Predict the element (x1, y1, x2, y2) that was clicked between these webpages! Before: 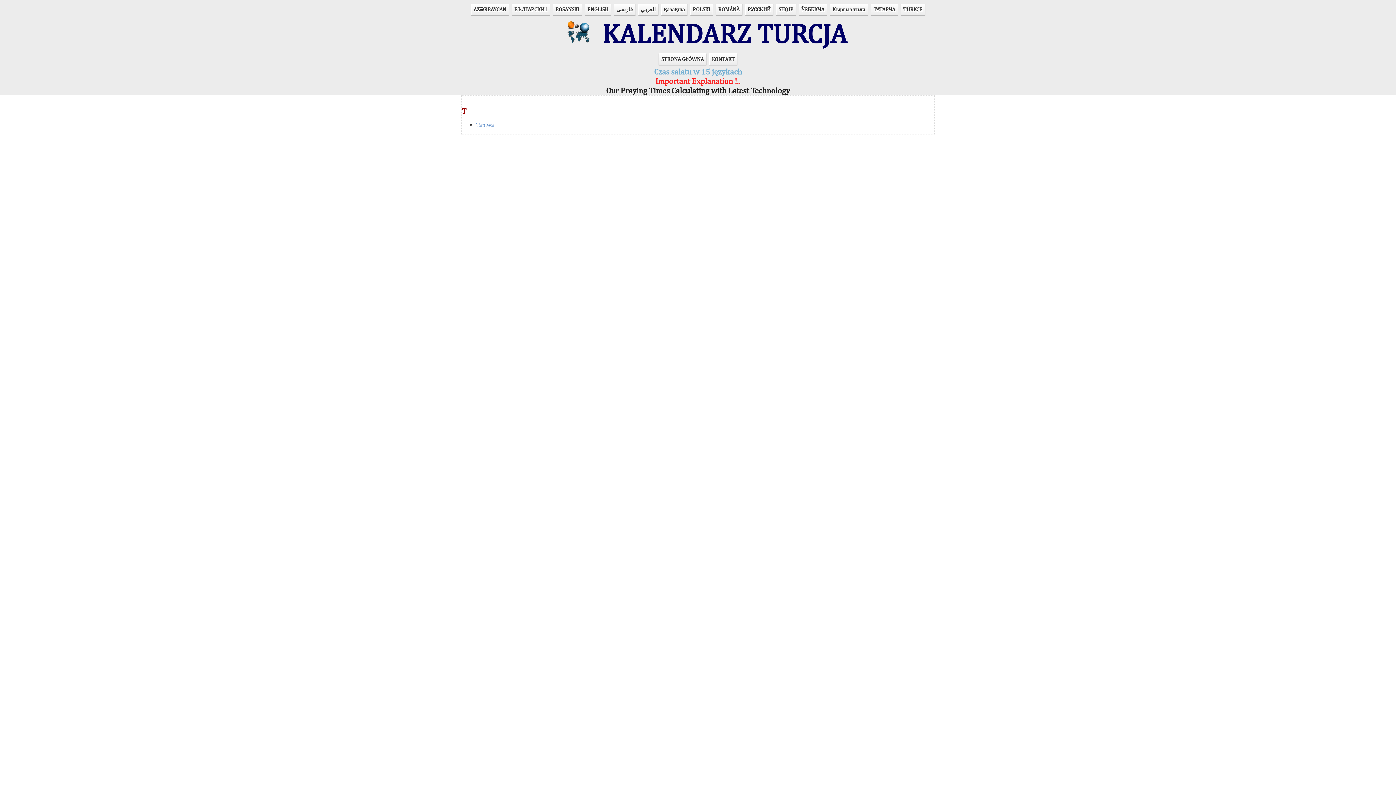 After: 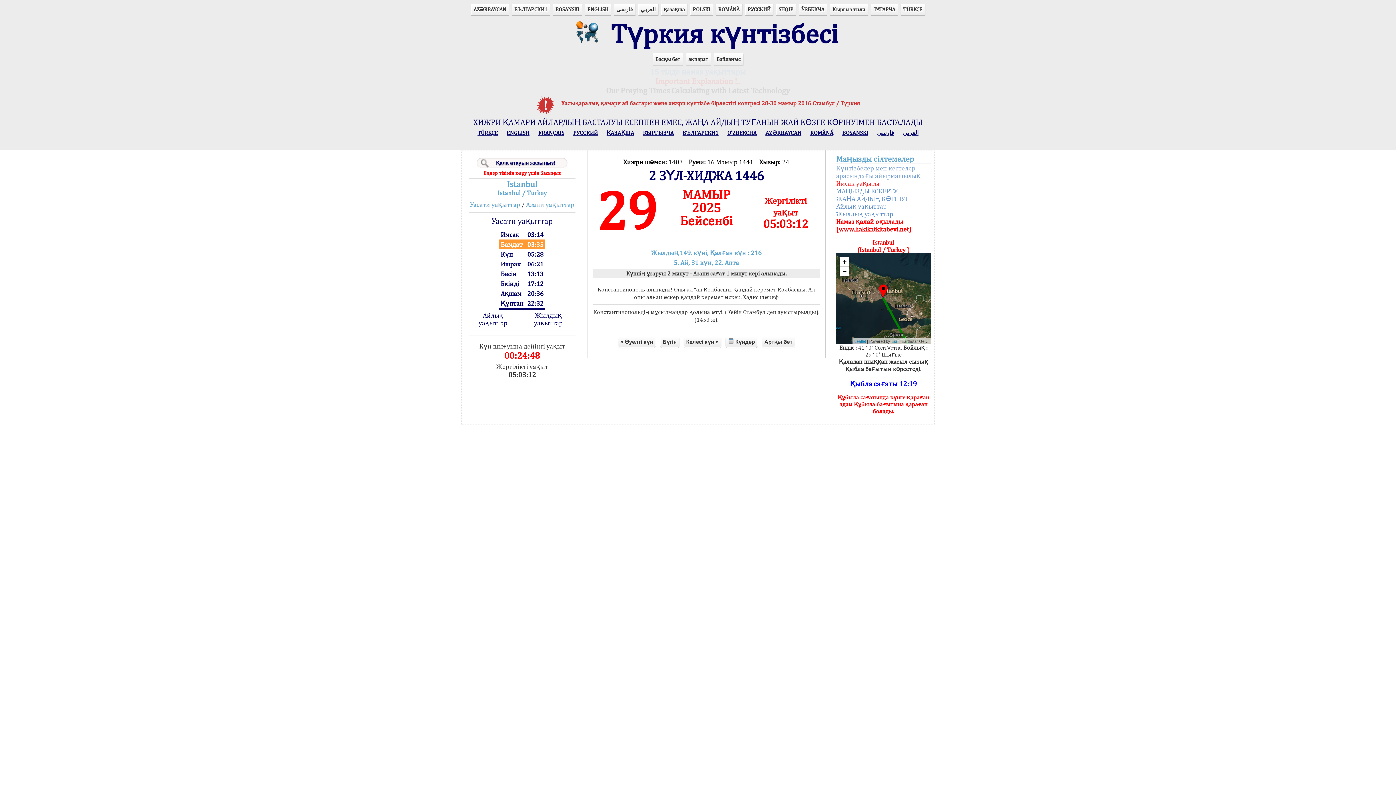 Action: bbox: (661, 3, 687, 15) label: қазақша